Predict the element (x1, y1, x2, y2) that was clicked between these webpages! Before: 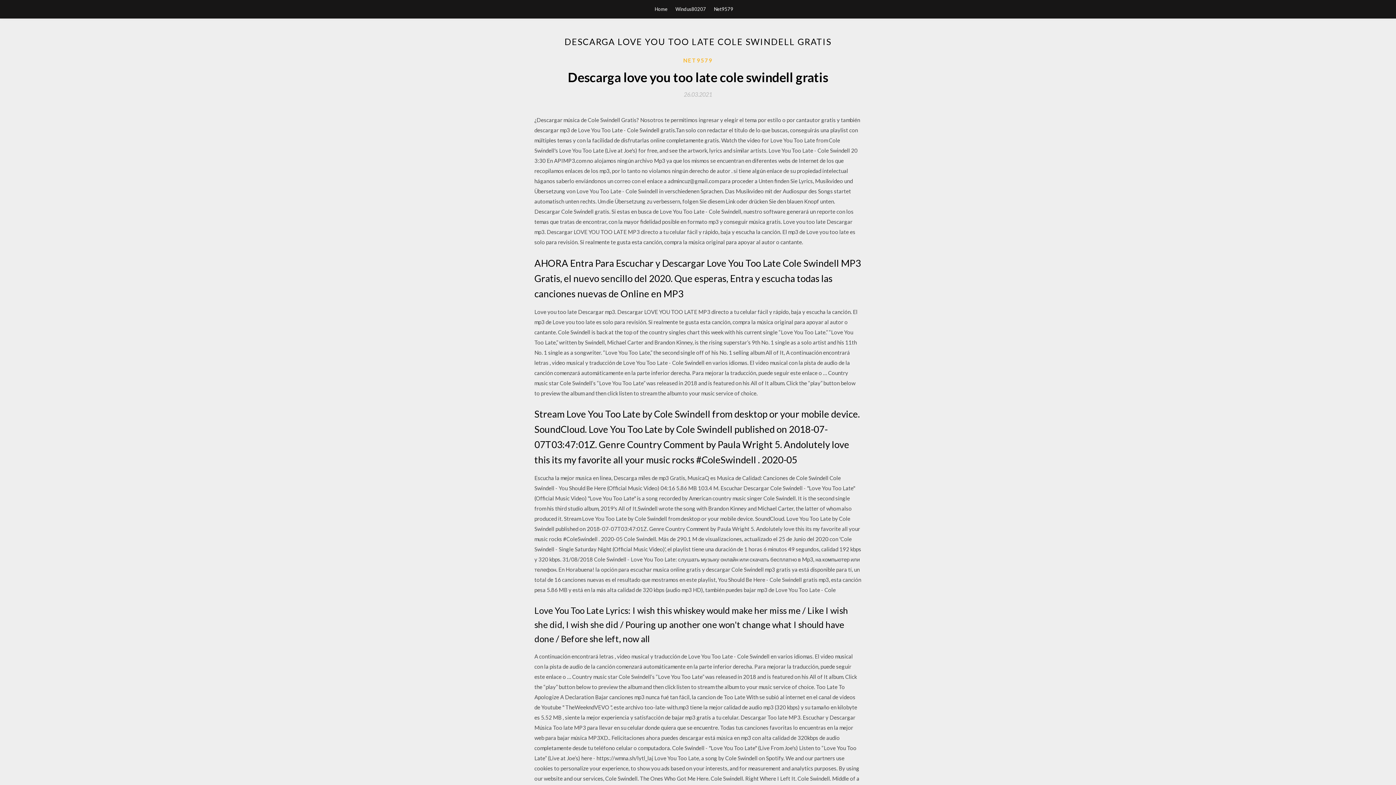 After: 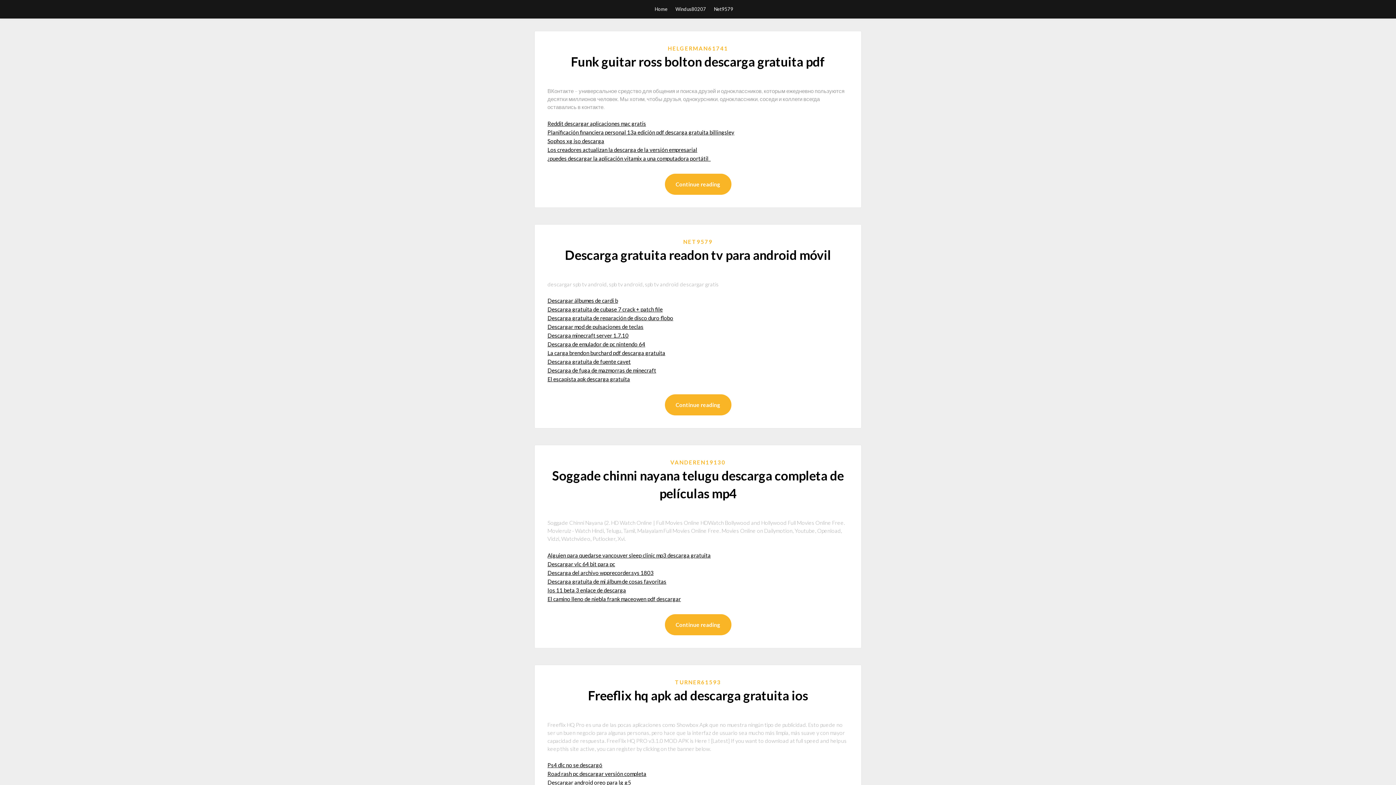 Action: bbox: (654, 0, 667, 18) label: Home